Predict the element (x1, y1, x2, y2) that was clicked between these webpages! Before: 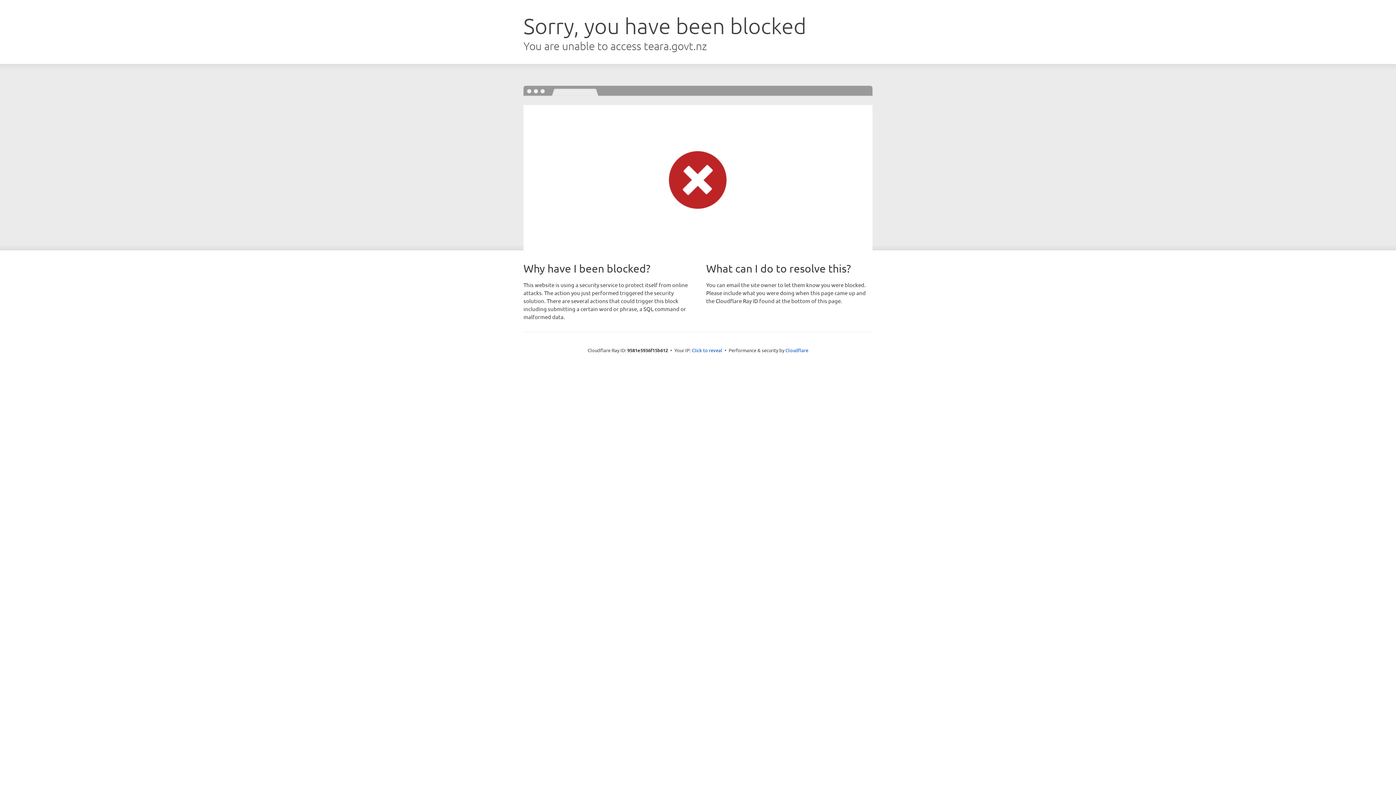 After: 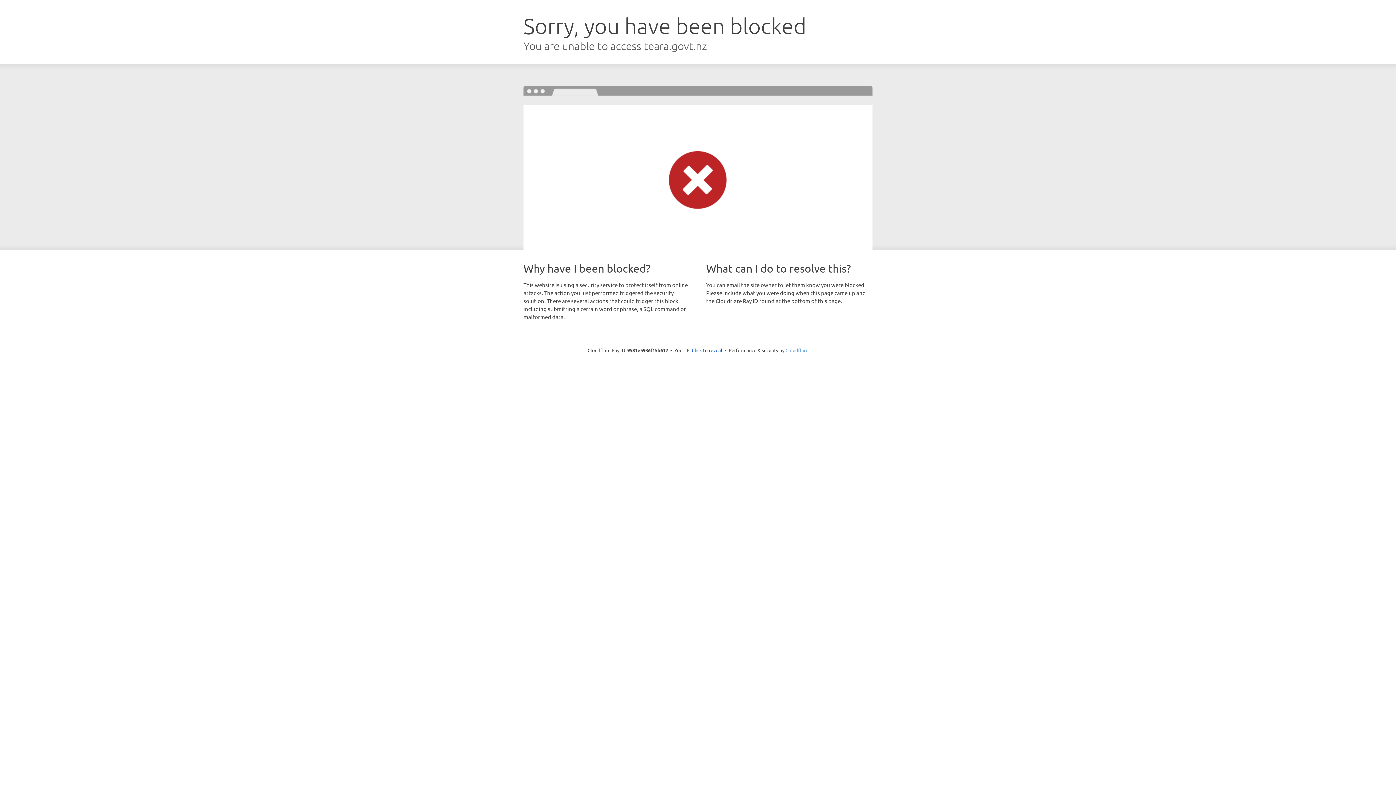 Action: bbox: (785, 347, 808, 353) label: Cloudflare